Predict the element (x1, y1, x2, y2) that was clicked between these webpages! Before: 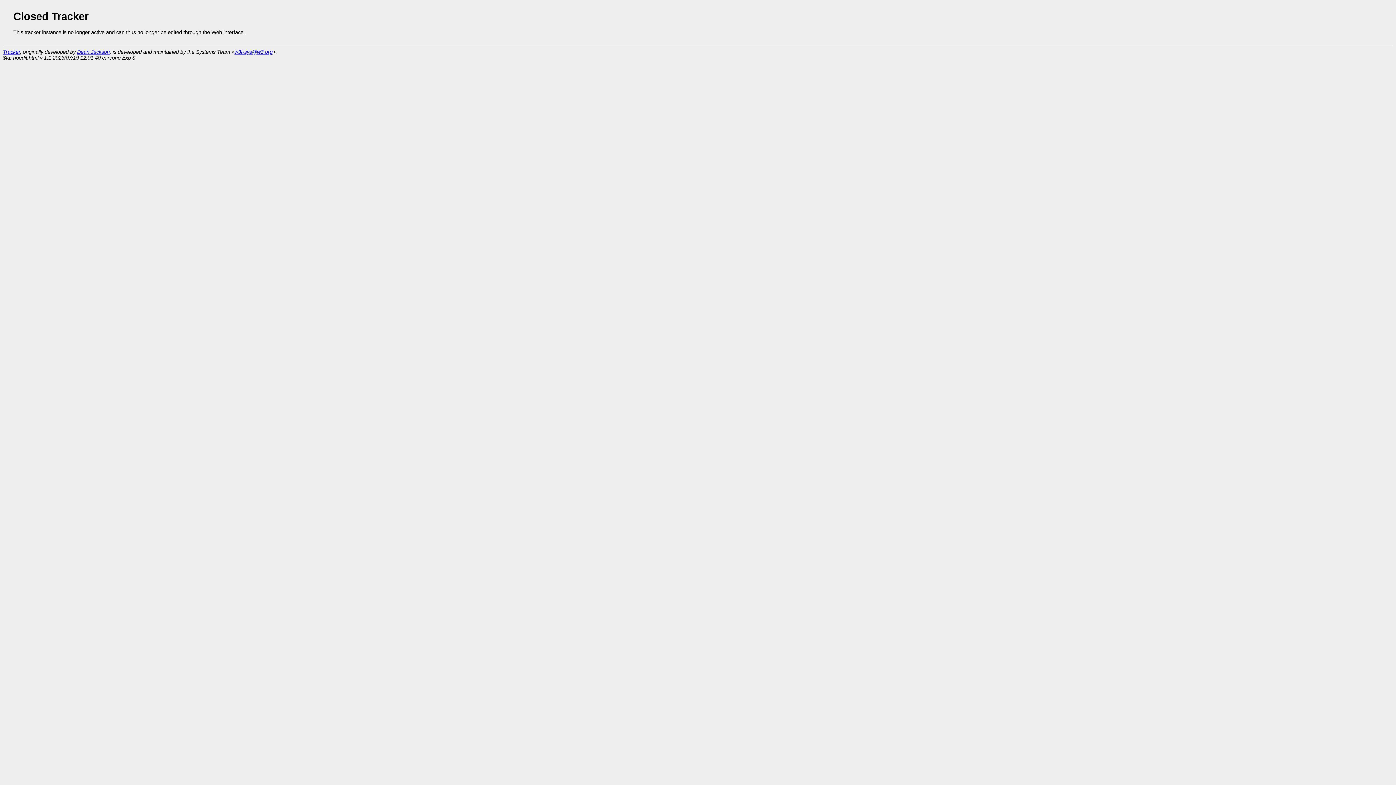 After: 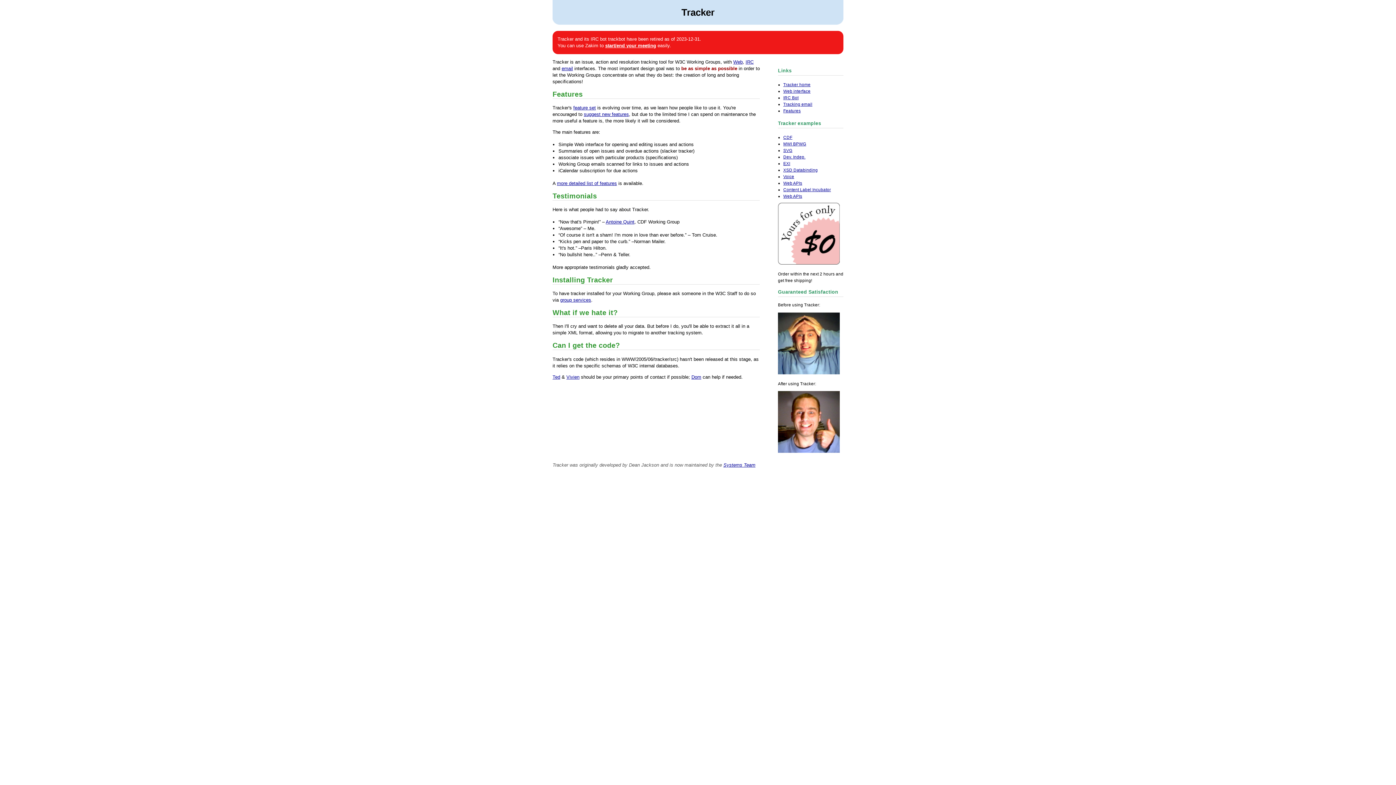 Action: bbox: (2, 49, 20, 54) label: Tracker